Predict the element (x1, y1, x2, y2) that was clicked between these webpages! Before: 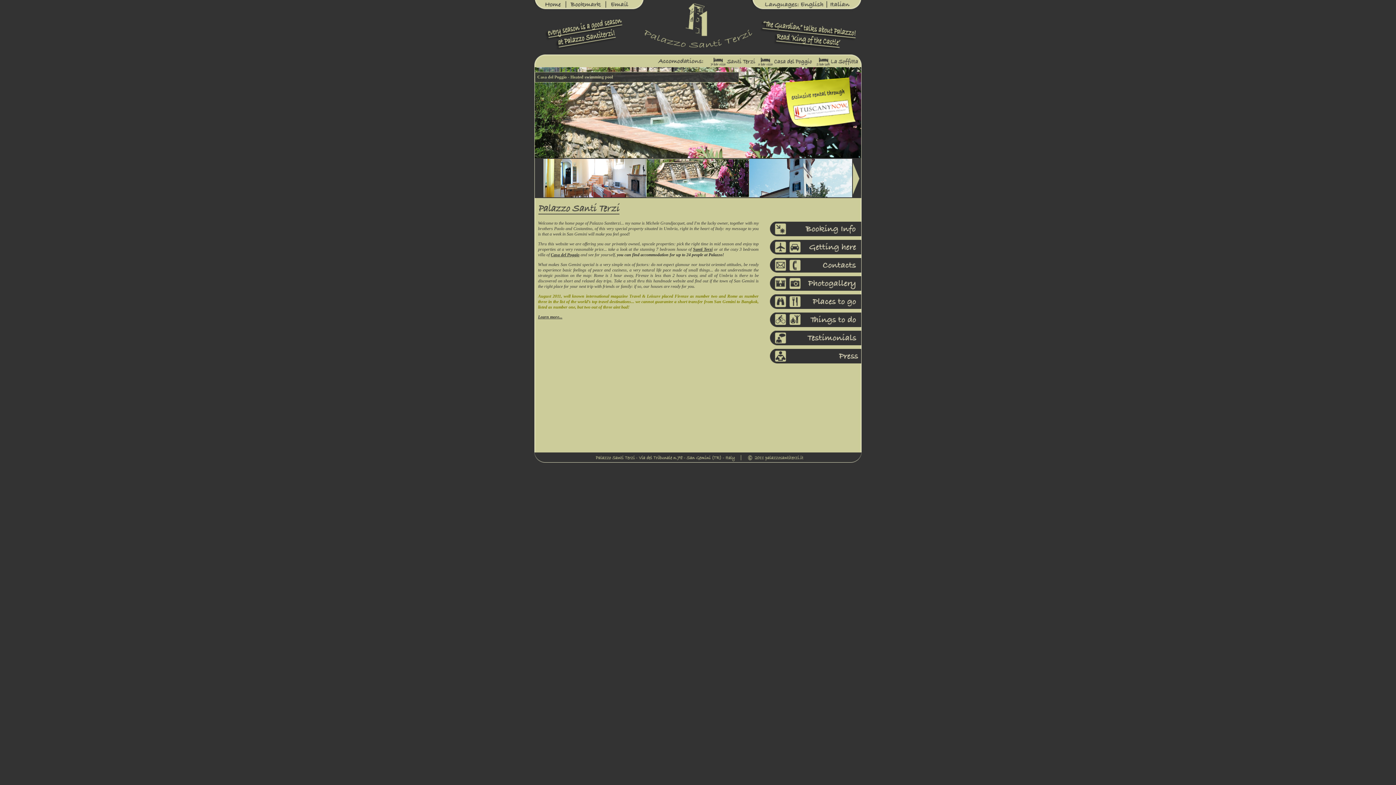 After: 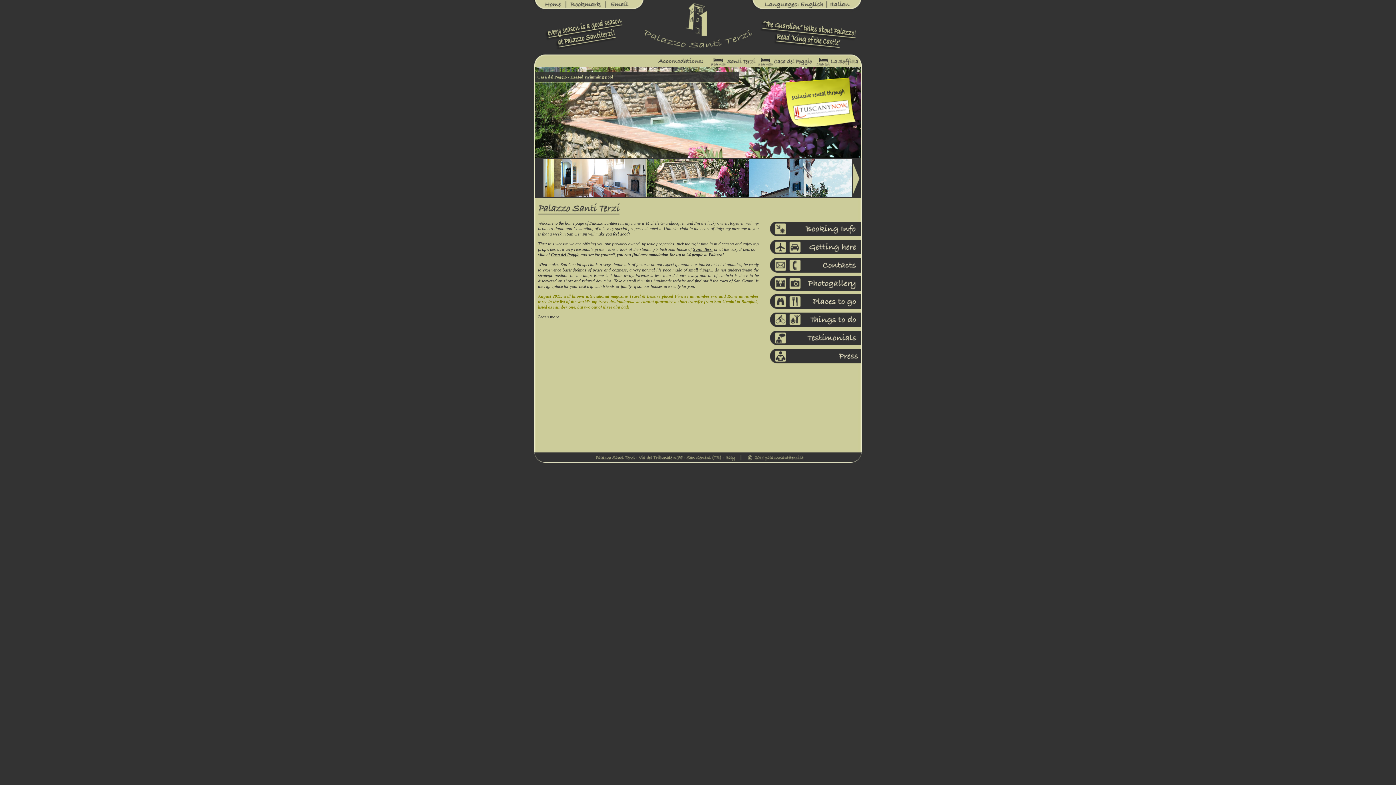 Action: bbox: (565, 4, 605, 10)